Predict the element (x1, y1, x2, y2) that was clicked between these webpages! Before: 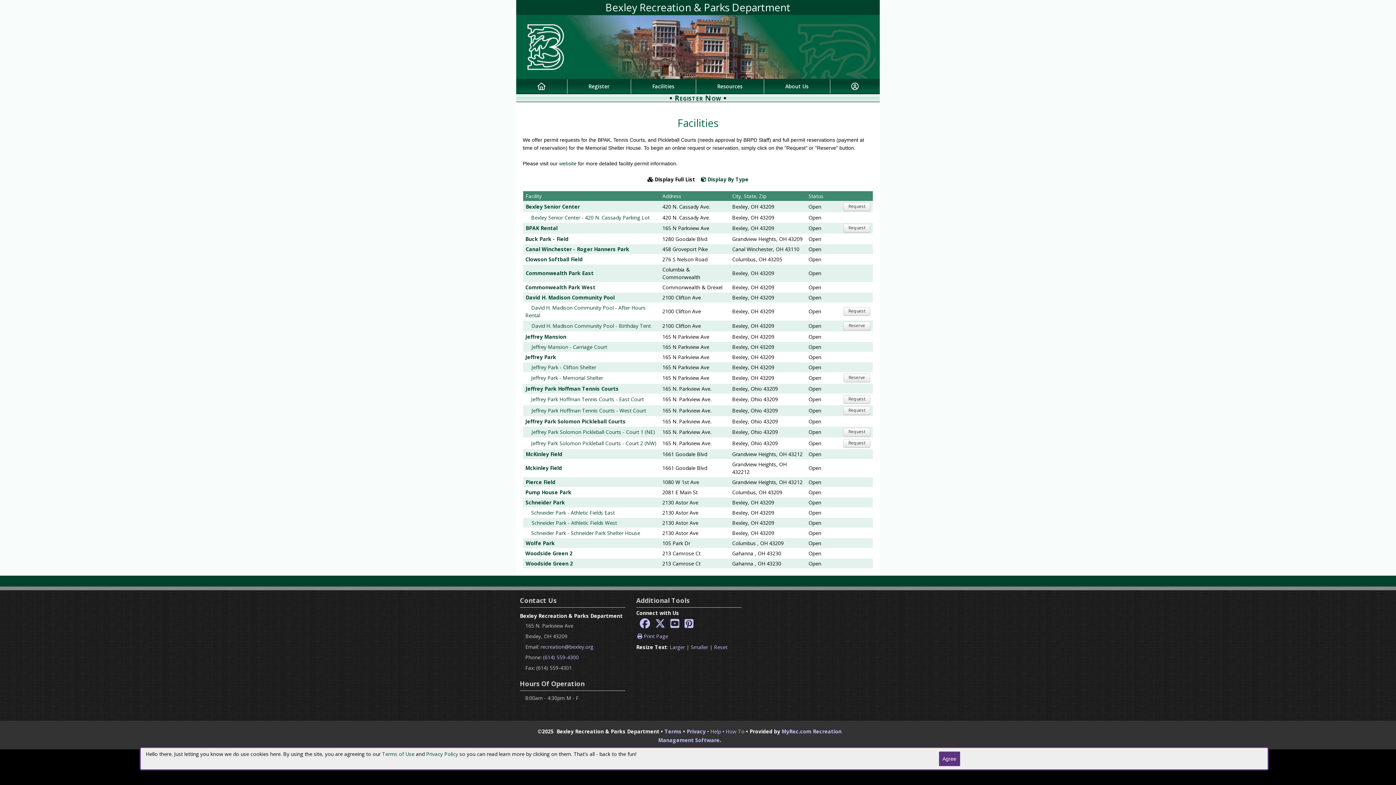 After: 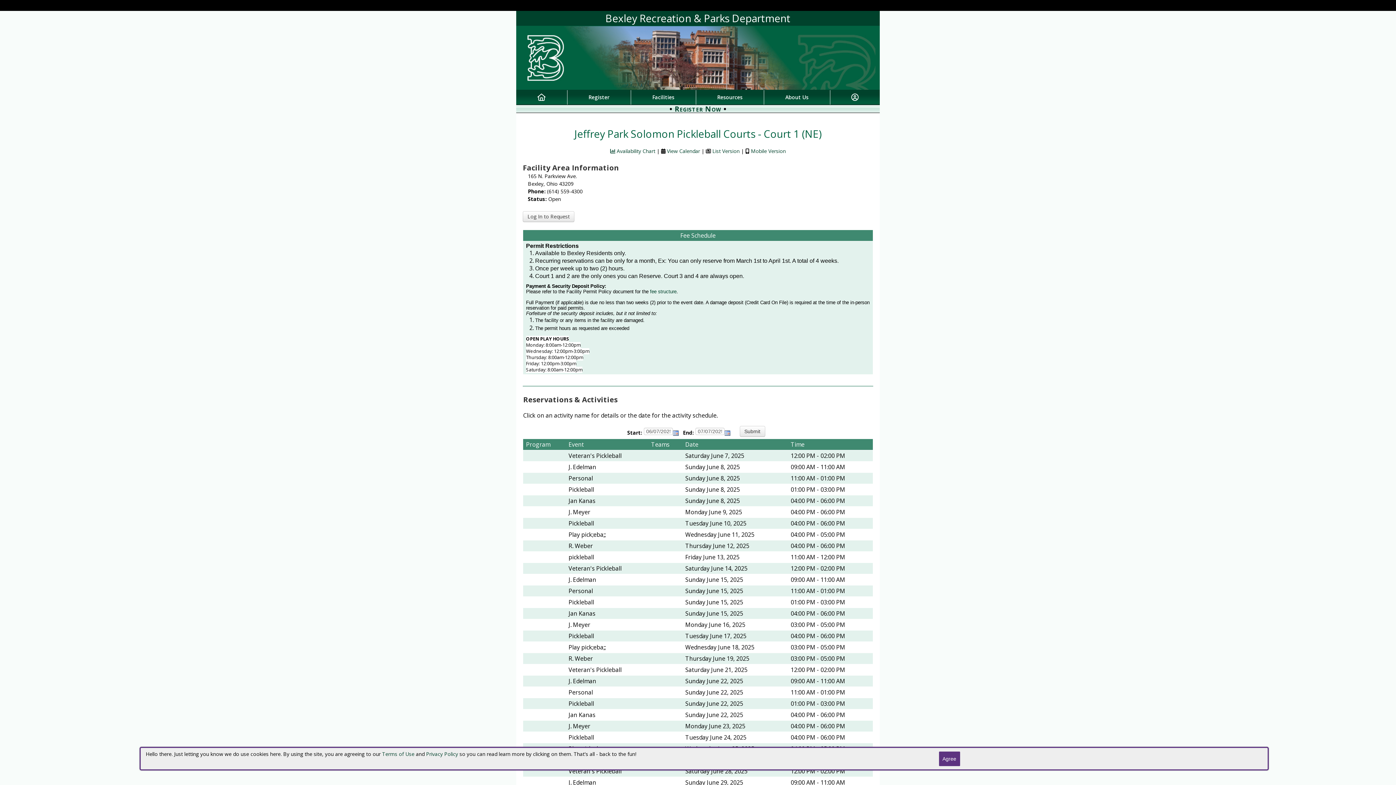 Action: bbox: (531, 428, 655, 435) label: Jeffrey Park Solomon Pickleball Courts - Court 1 (NE)